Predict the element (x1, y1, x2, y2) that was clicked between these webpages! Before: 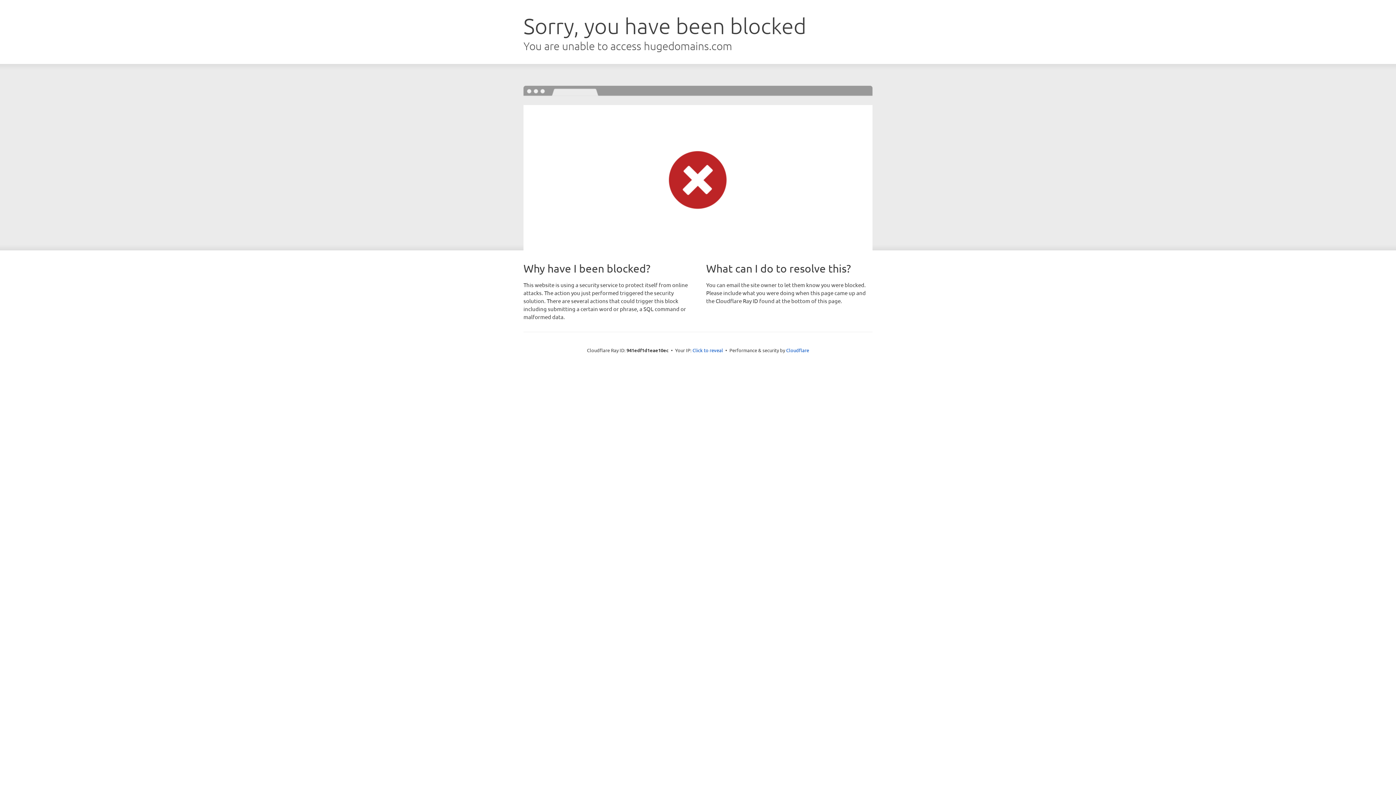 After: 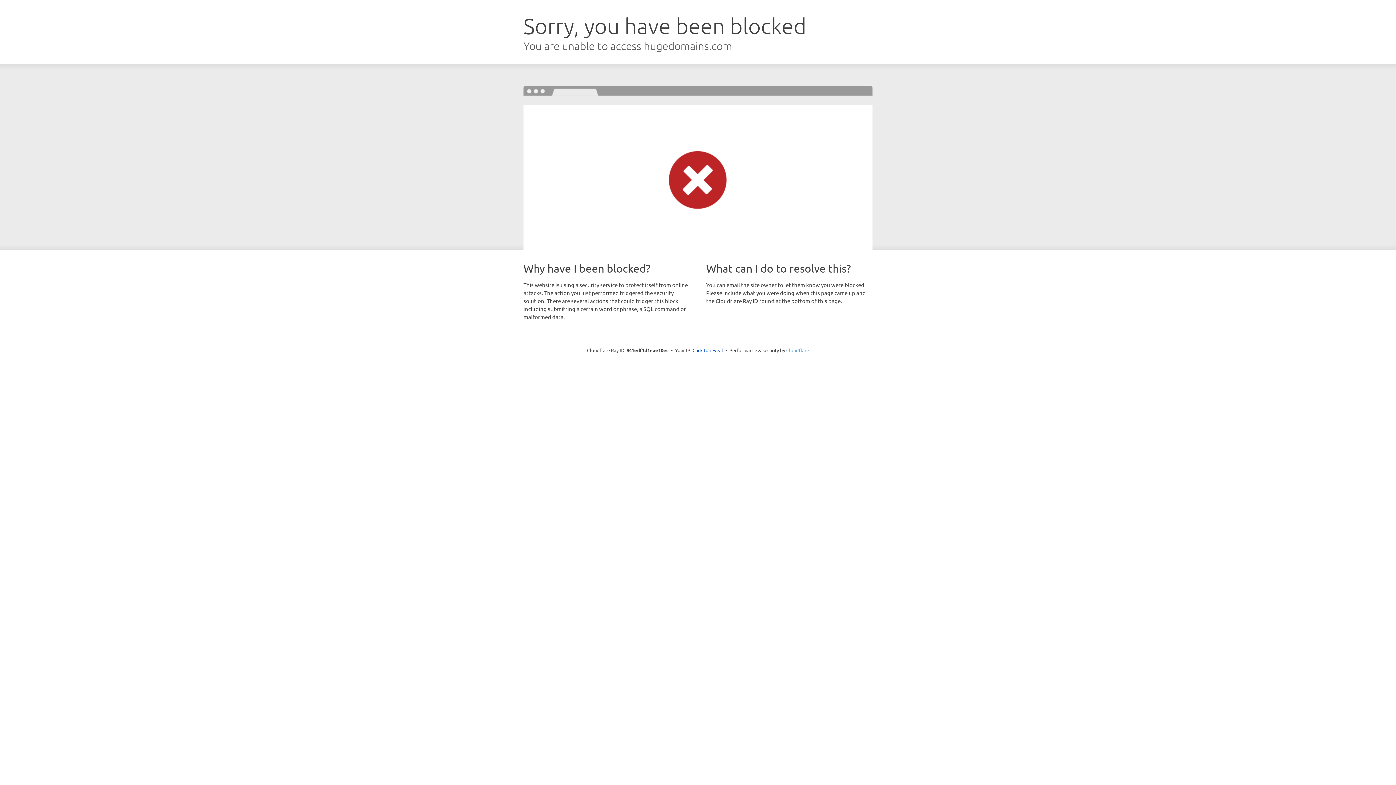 Action: bbox: (786, 347, 809, 353) label: Cloudflare